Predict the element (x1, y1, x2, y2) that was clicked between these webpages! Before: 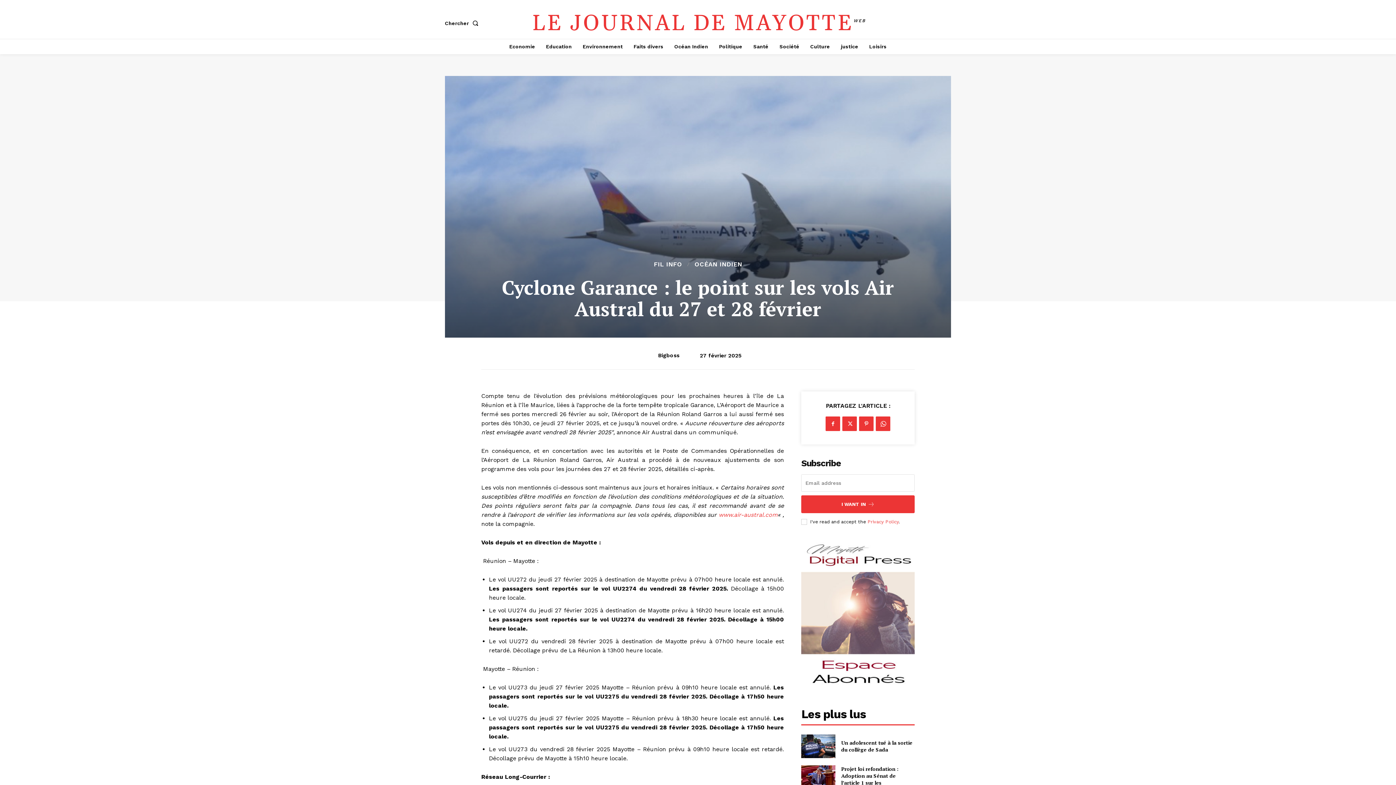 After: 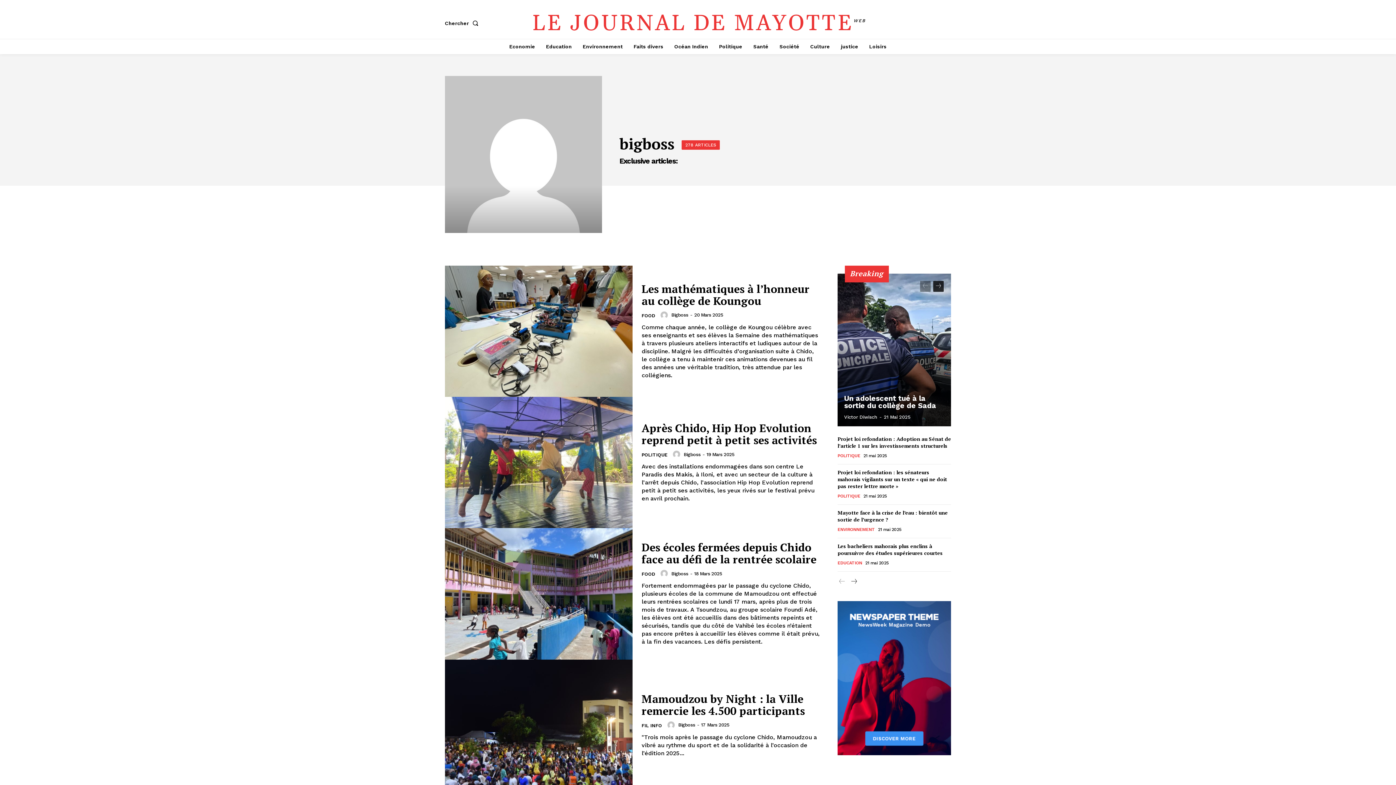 Action: label: Bigboss bbox: (658, 352, 679, 358)